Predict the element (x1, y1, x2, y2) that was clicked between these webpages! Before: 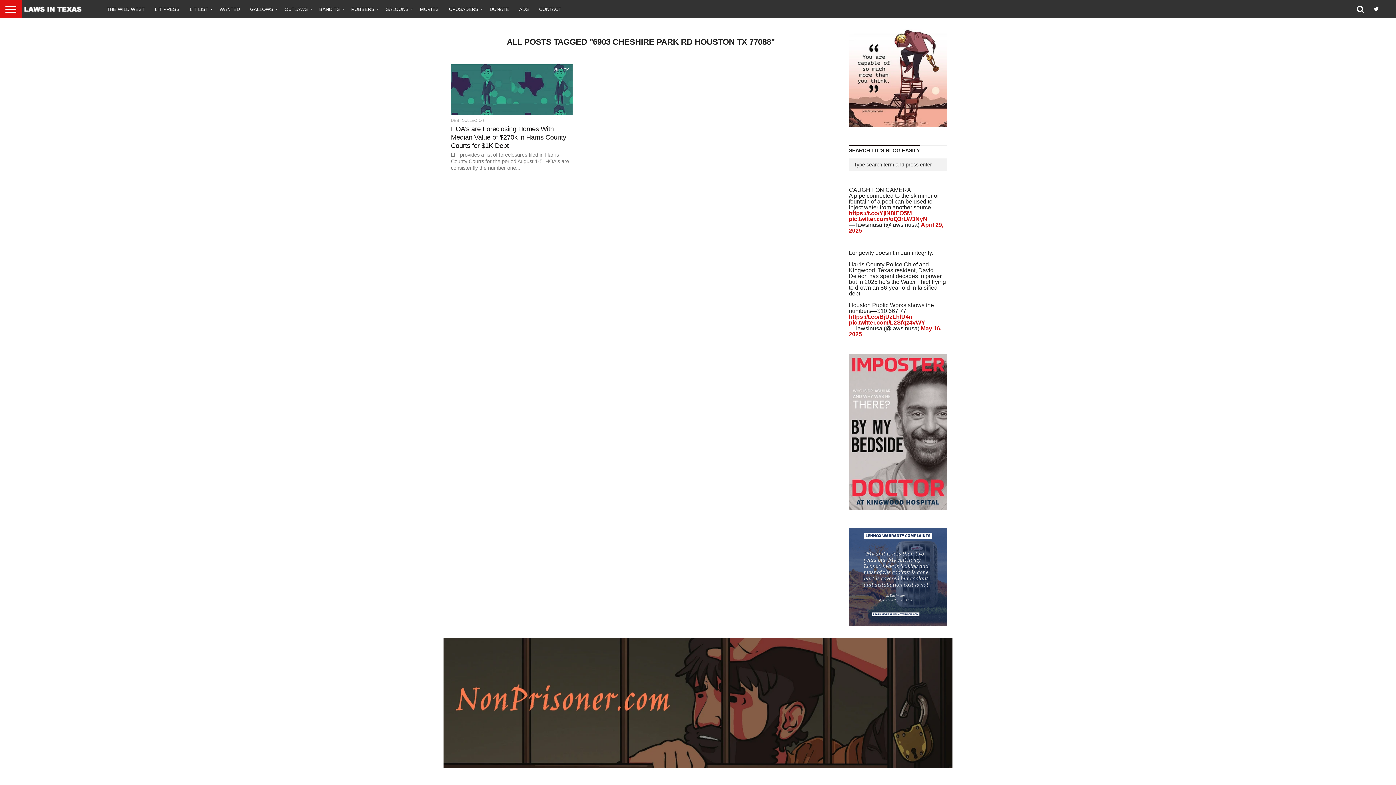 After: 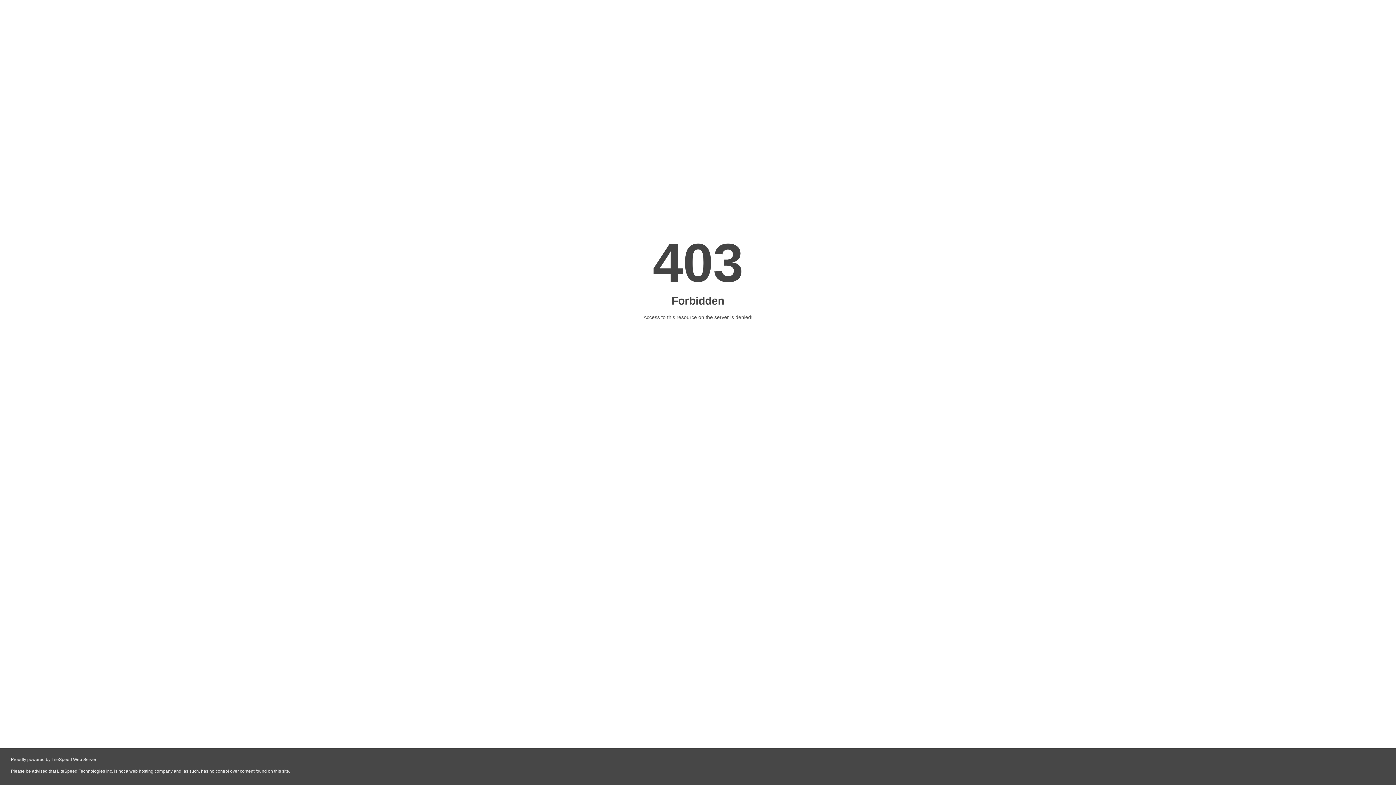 Action: bbox: (849, 122, 947, 128)